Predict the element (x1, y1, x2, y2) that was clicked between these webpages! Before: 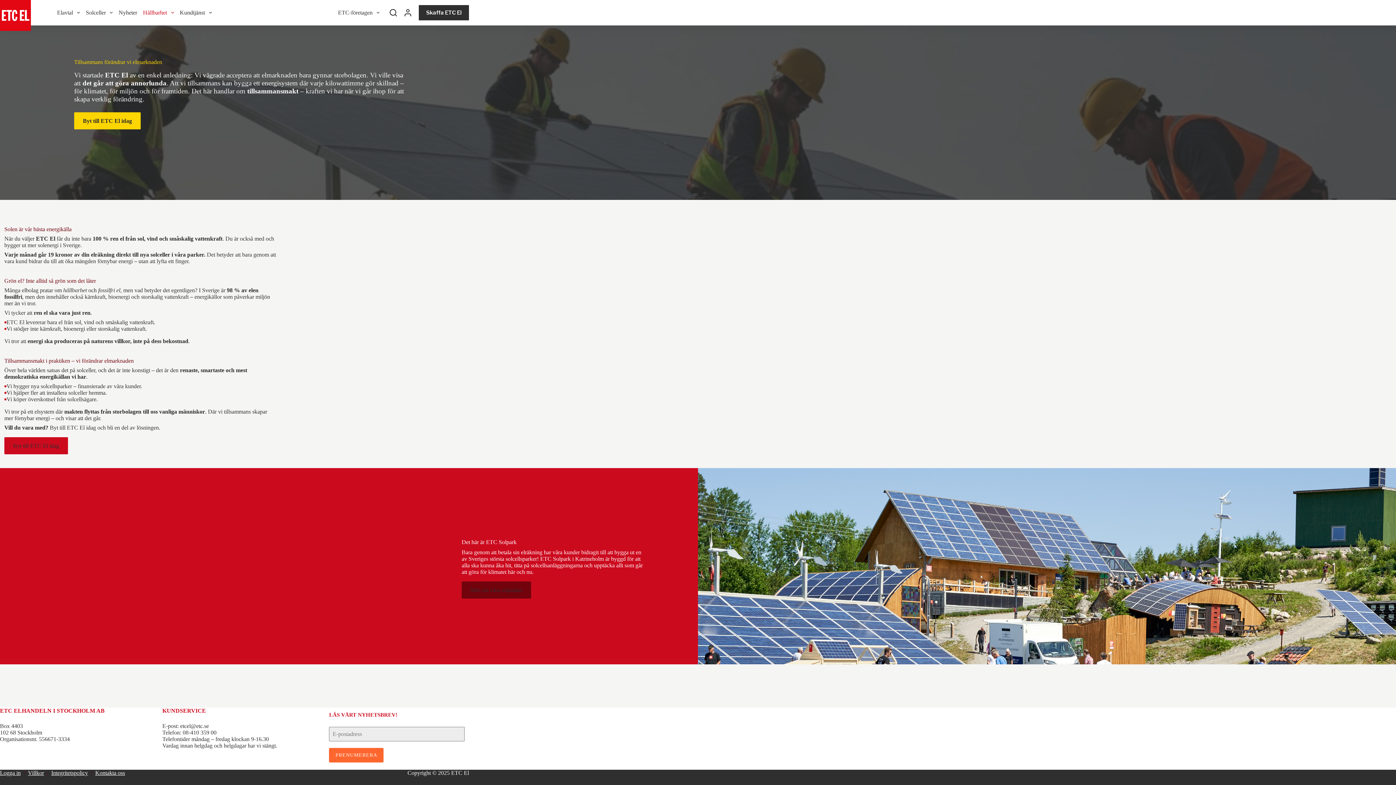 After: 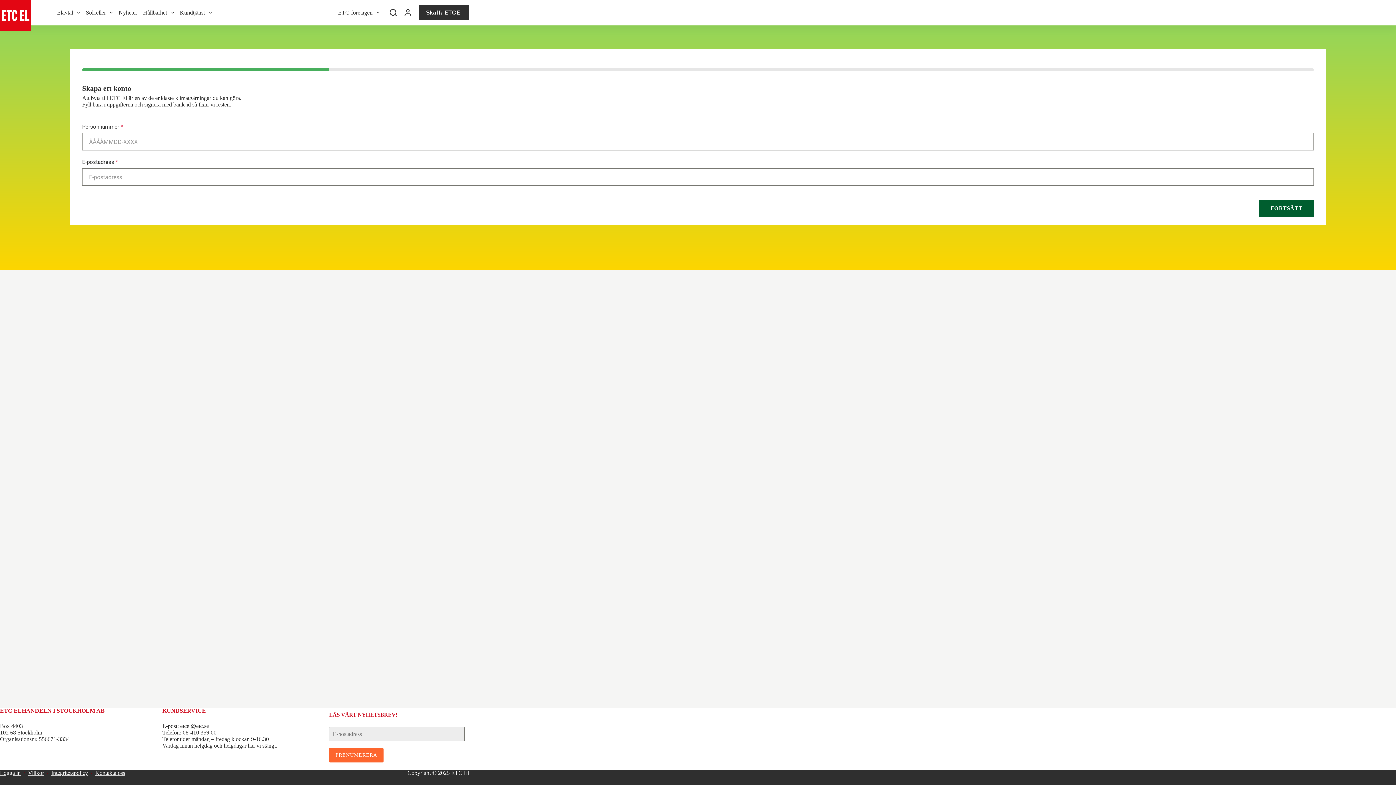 Action: bbox: (74, 112, 140, 129) label: Byt till ETC El idag